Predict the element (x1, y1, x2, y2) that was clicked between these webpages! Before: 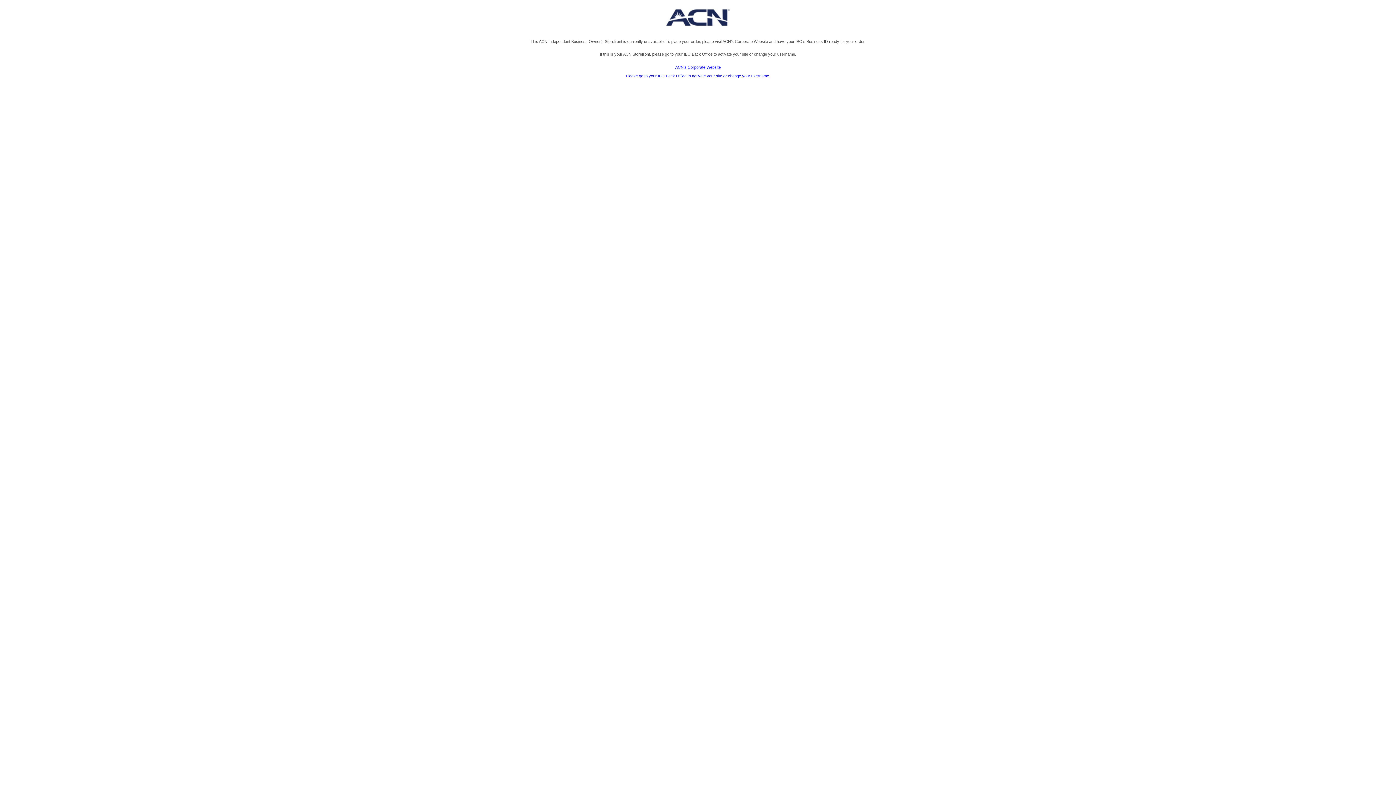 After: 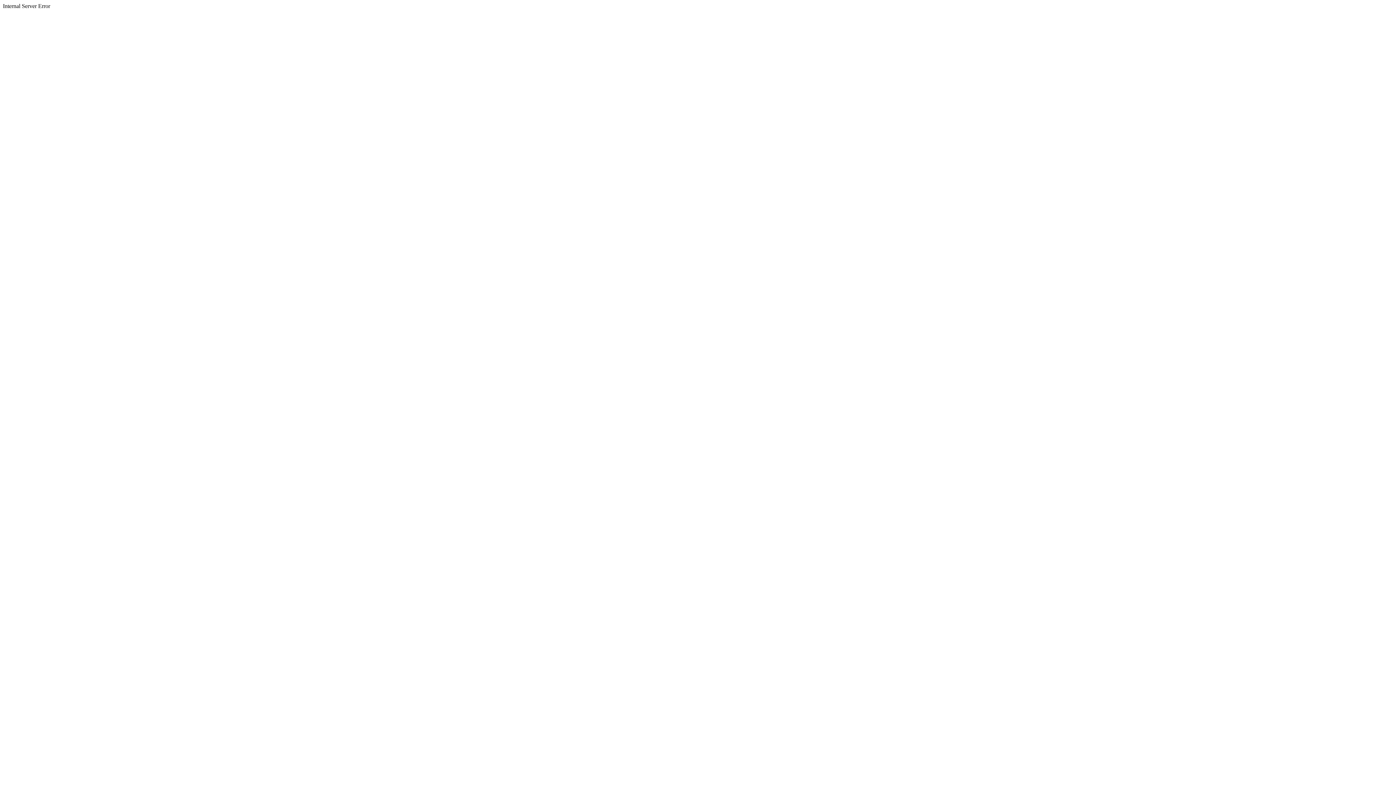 Action: label: Please go to your IBO Back Office to activate your site or change your username. bbox: (626, 73, 770, 78)